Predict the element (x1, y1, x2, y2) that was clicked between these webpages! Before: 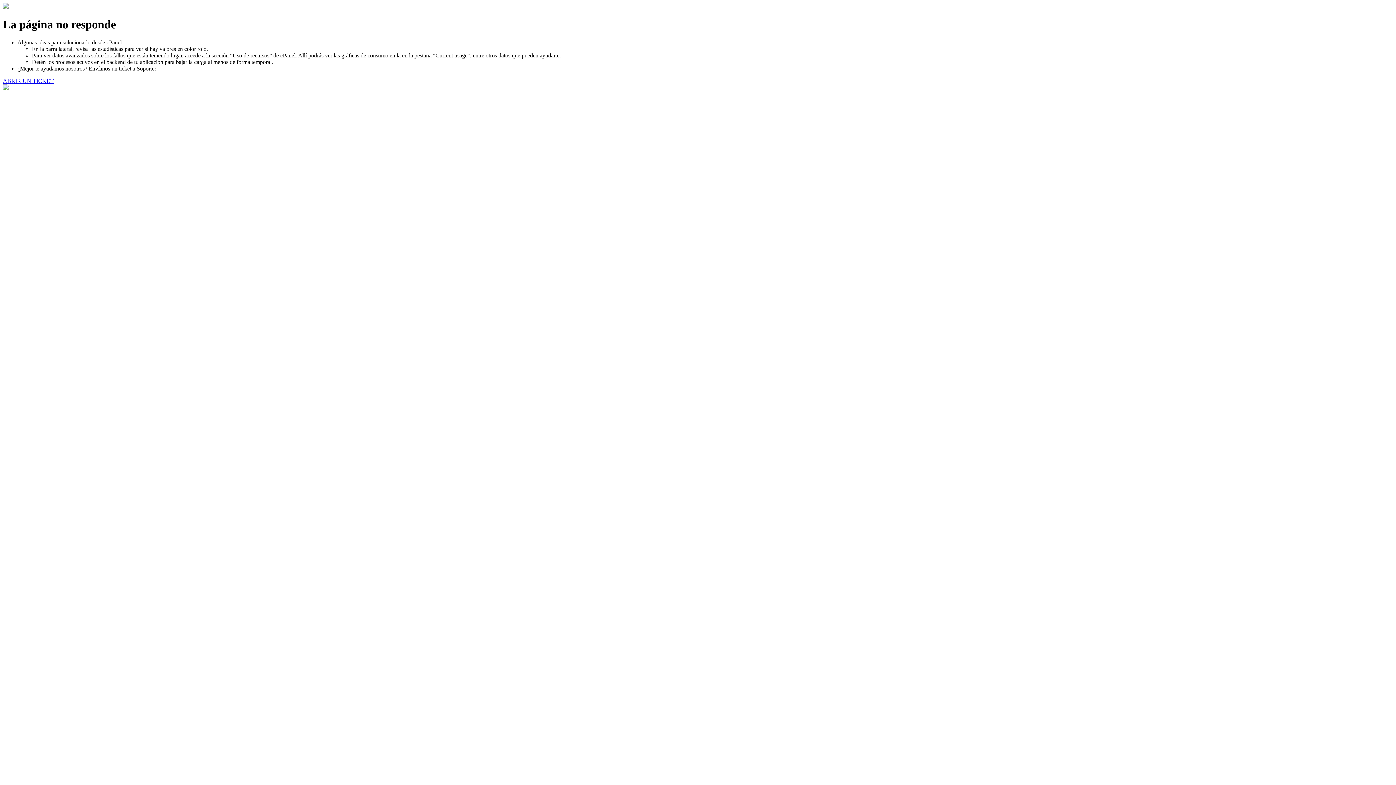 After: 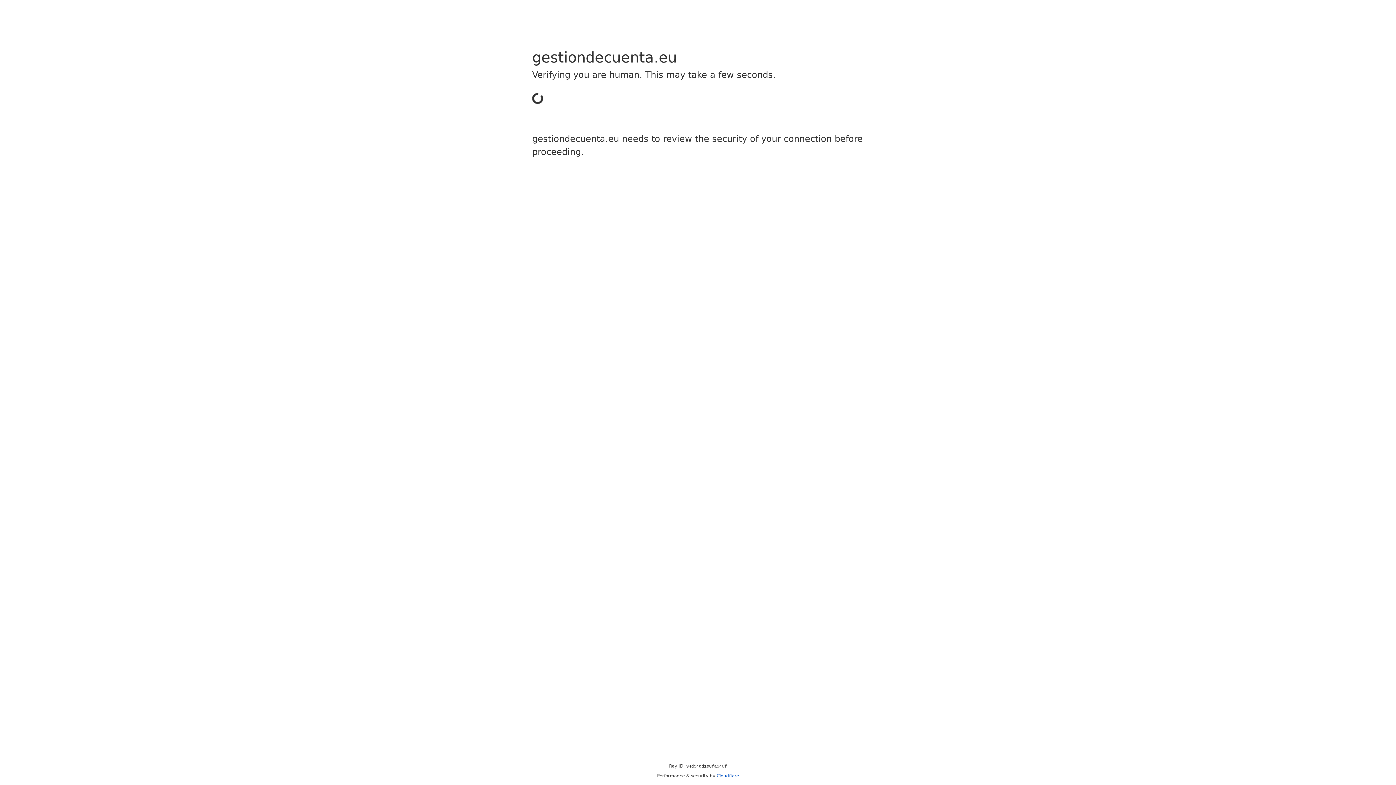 Action: label: ABRIR UN TICKET bbox: (2, 77, 53, 83)